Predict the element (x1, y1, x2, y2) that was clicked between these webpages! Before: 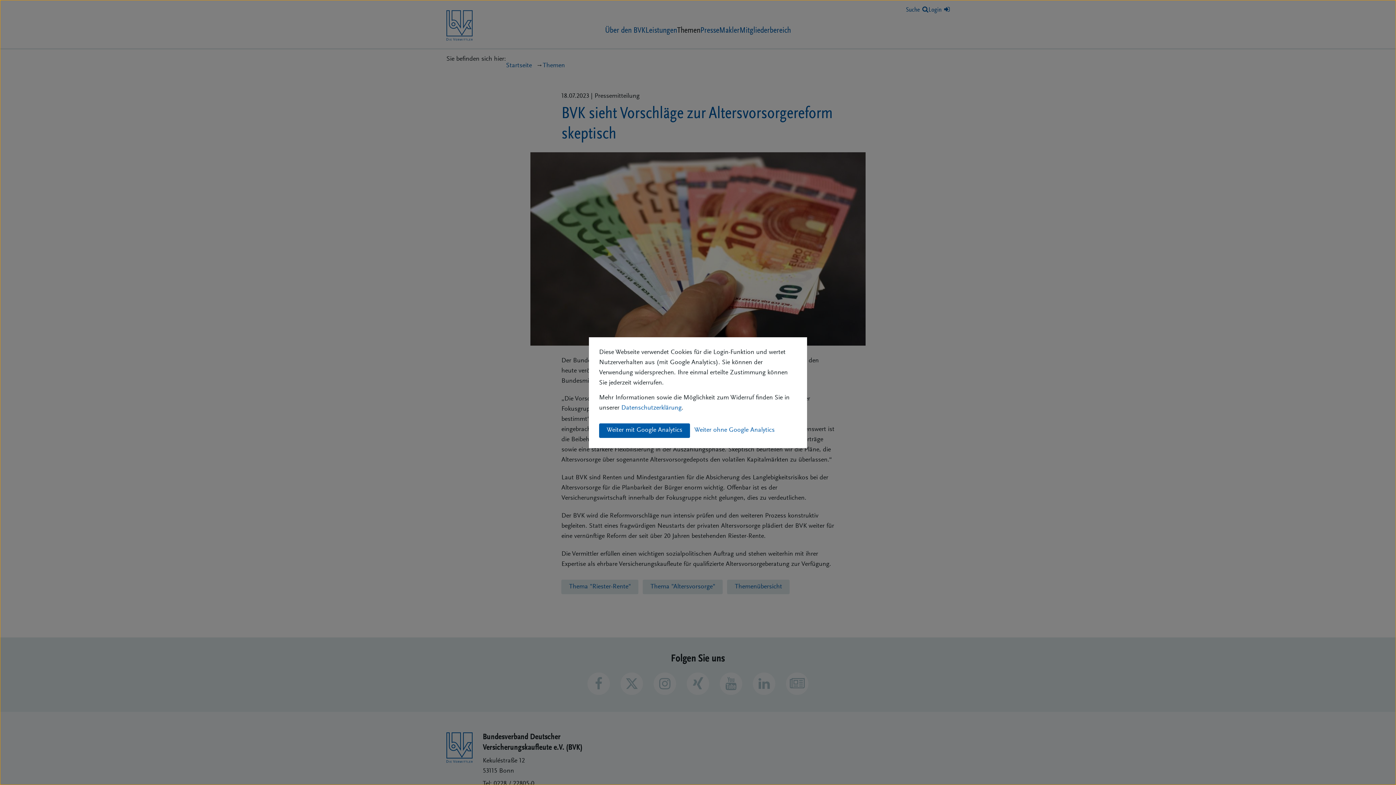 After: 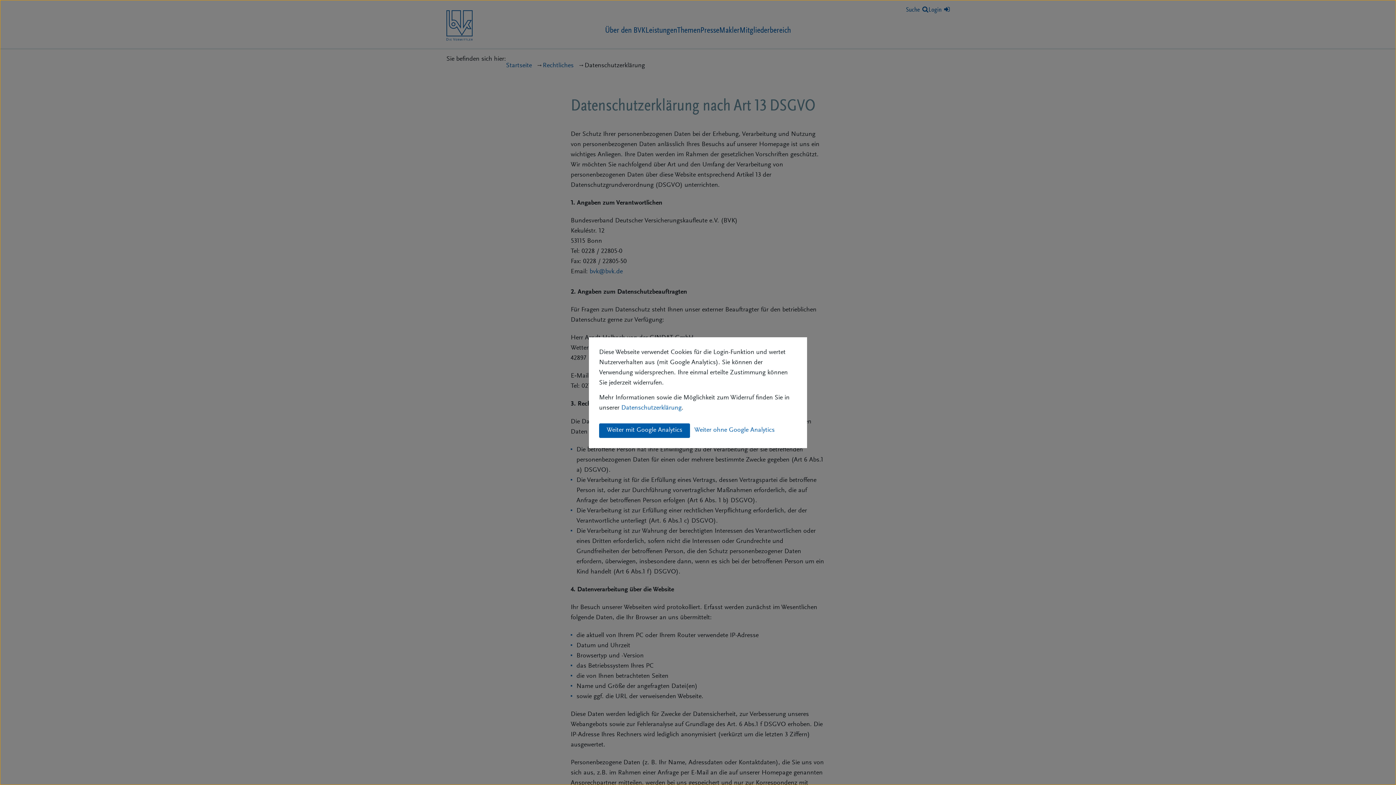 Action: label: Datenschutzerklärung bbox: (621, 405, 681, 411)